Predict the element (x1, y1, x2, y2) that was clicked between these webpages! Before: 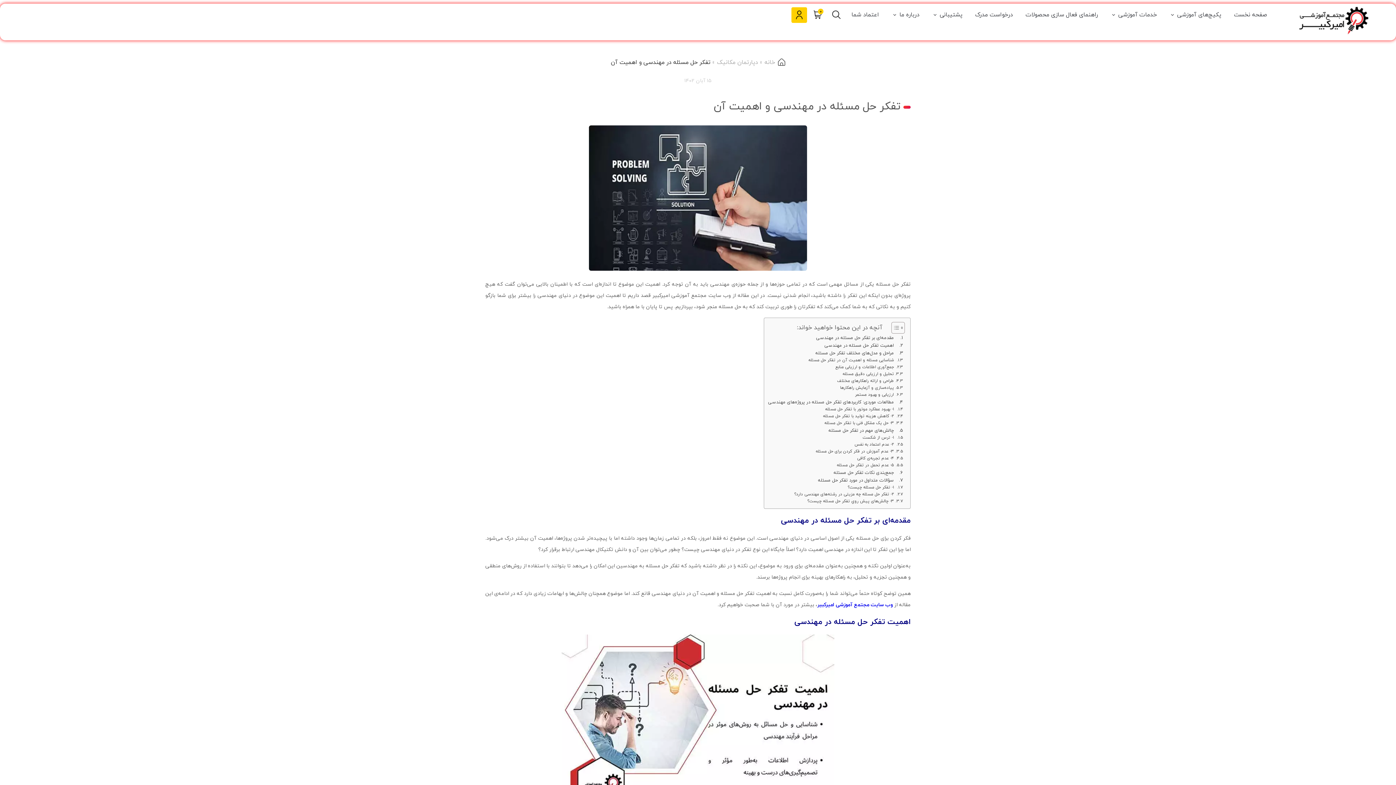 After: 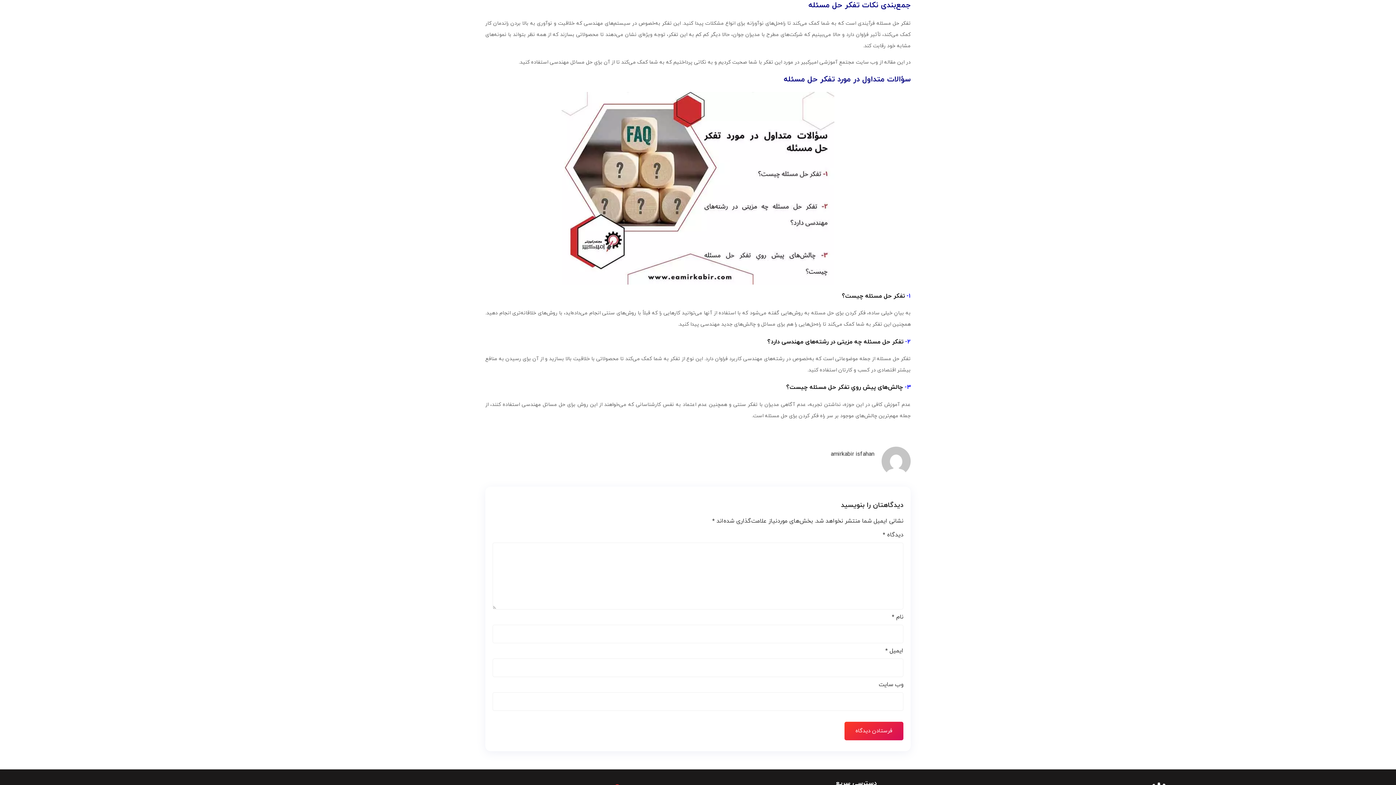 Action: label: جمع‌بندی نکات تفکر حل مسئله bbox: (833, 469, 903, 476)